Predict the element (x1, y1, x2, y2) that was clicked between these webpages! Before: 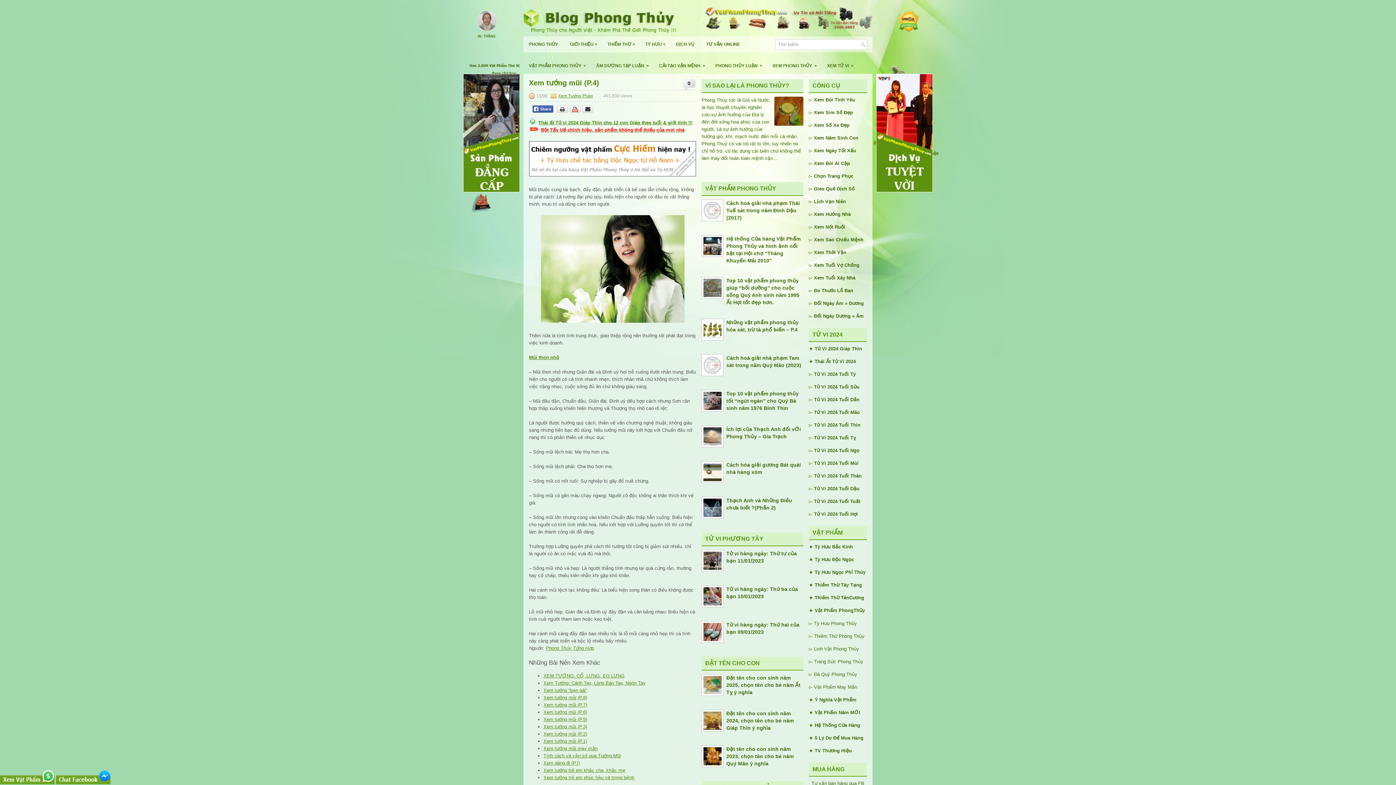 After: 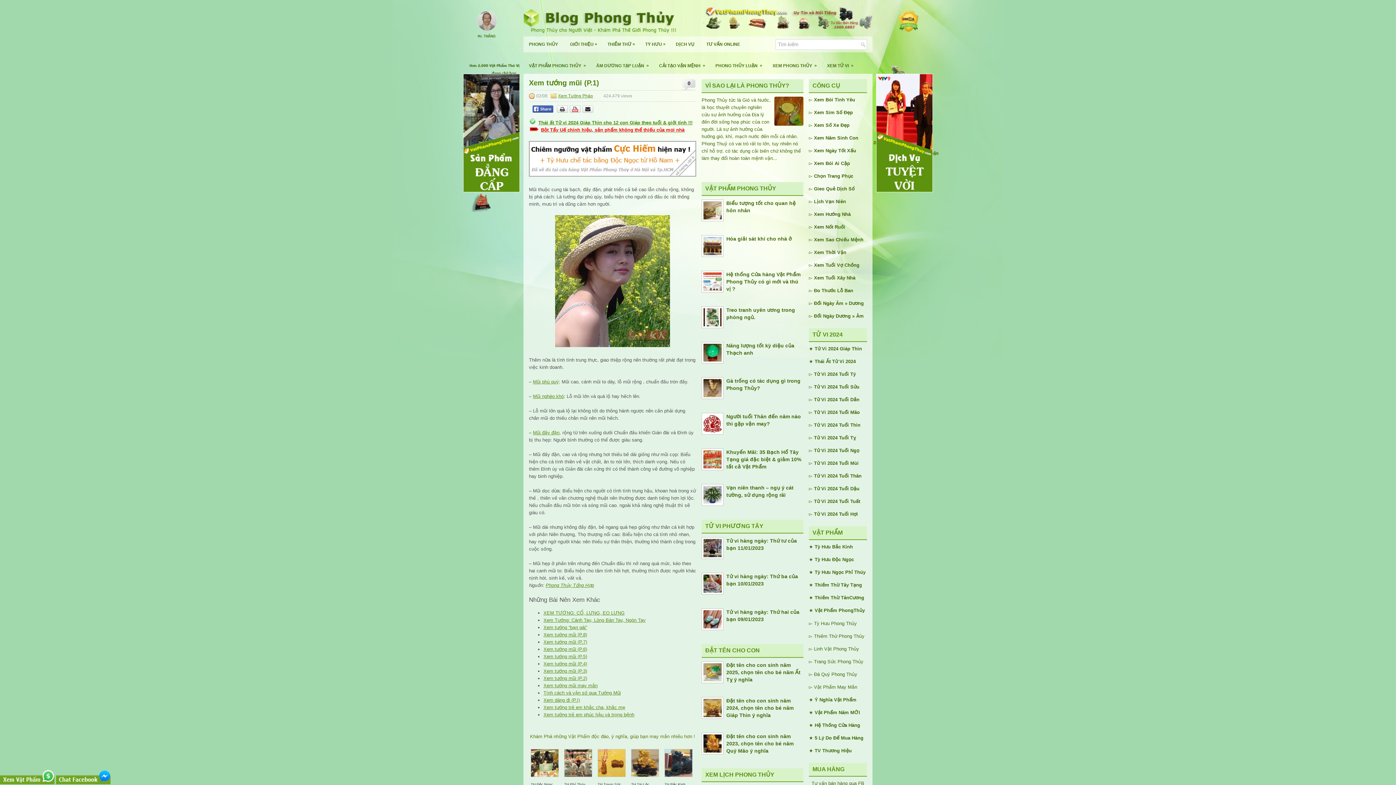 Action: bbox: (543, 739, 587, 744) label: Xem tướng mũi (P.1)